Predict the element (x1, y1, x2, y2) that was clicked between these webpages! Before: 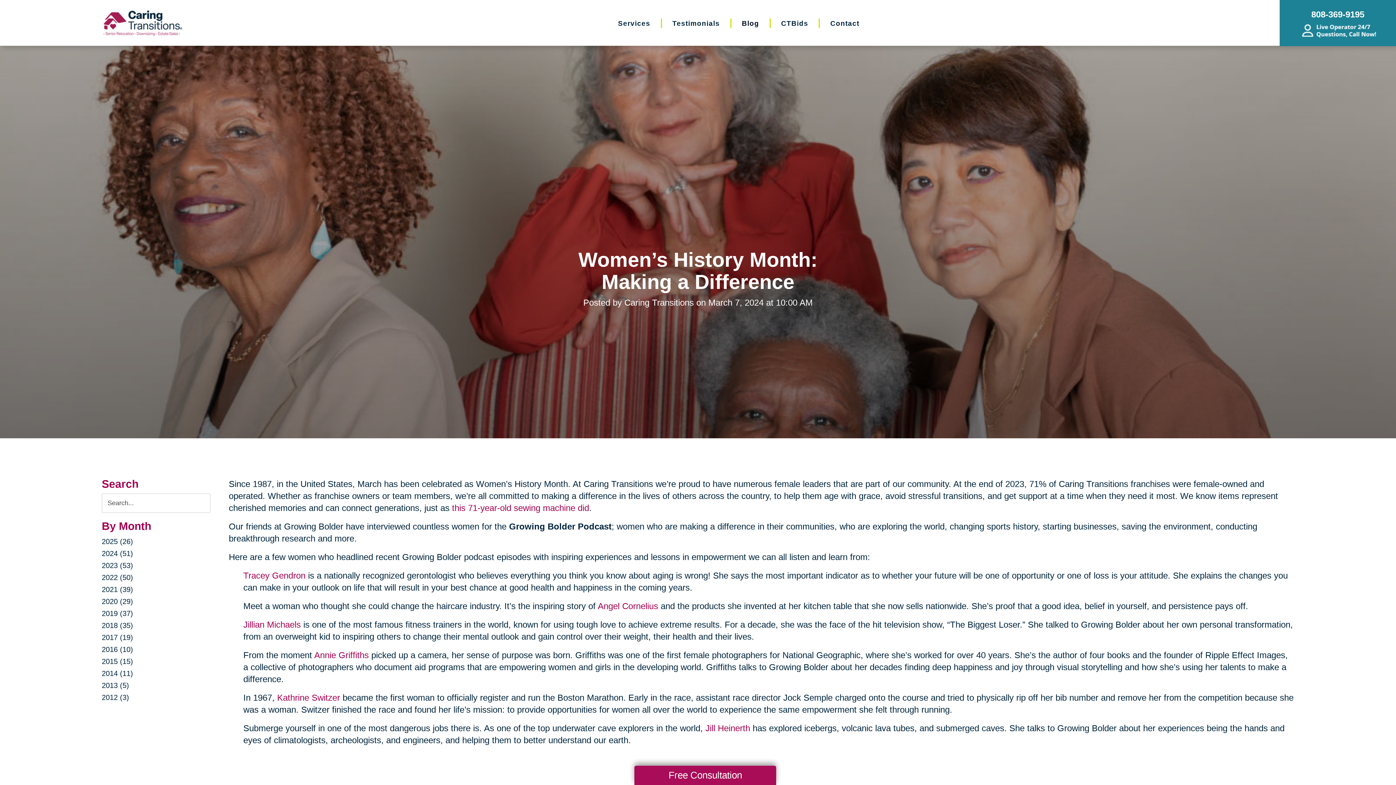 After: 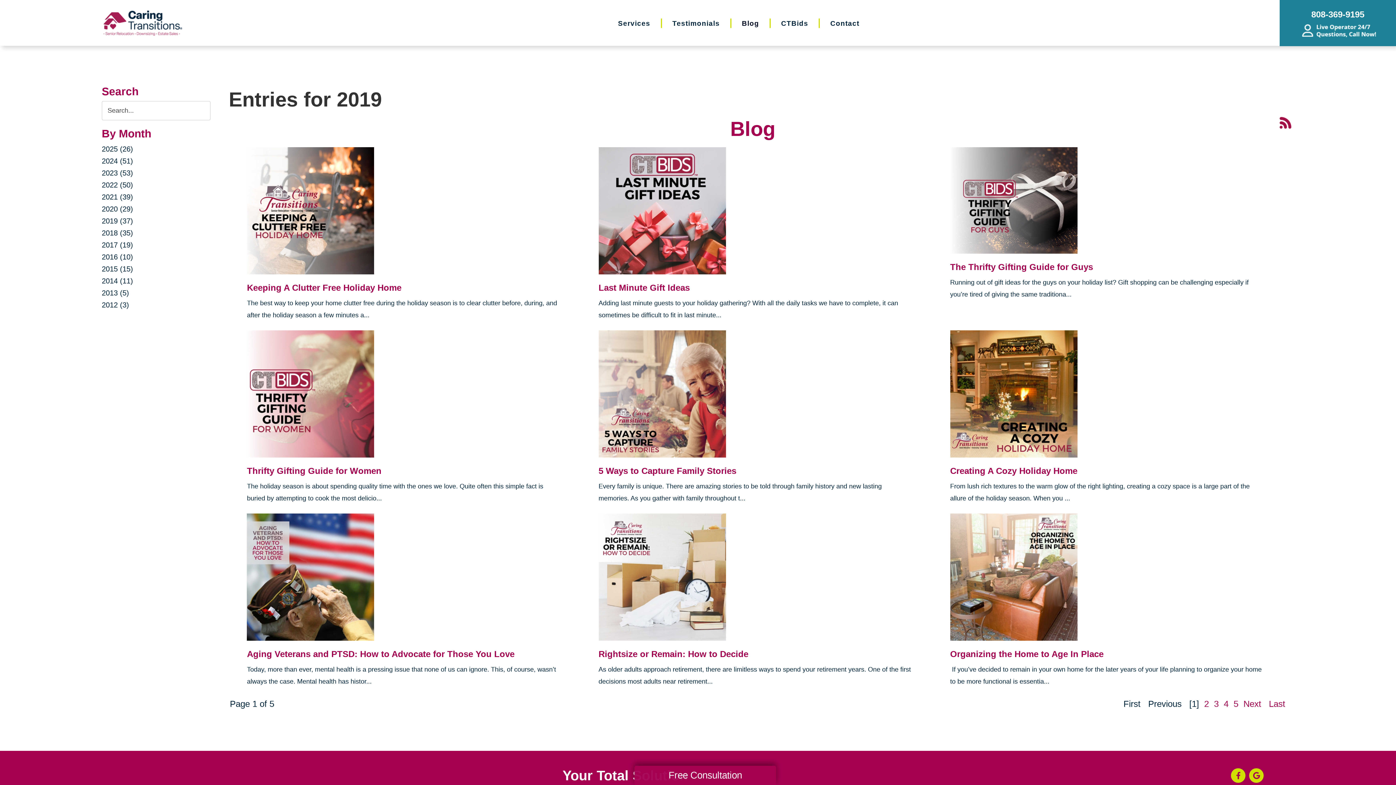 Action: bbox: (101, 609, 133, 617) label: 2019 (37)